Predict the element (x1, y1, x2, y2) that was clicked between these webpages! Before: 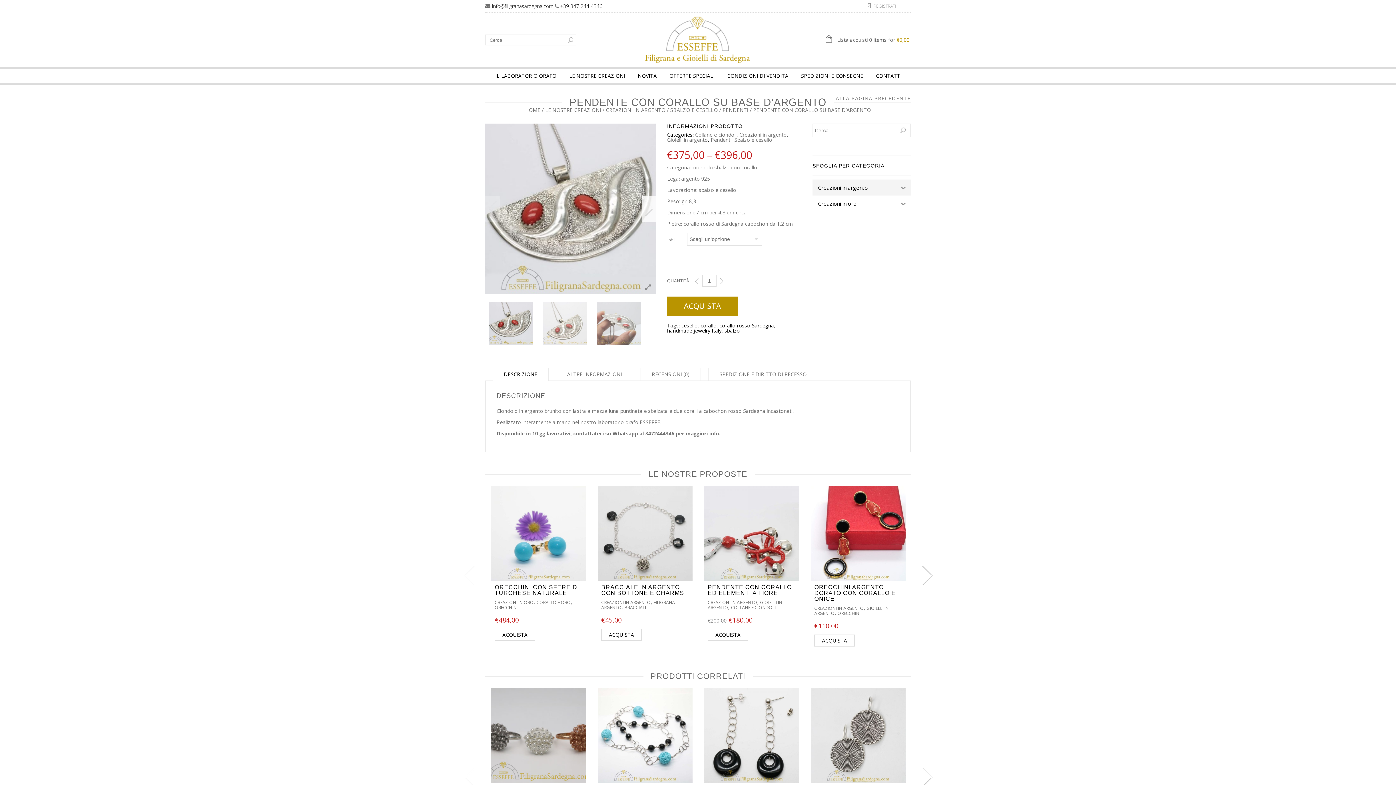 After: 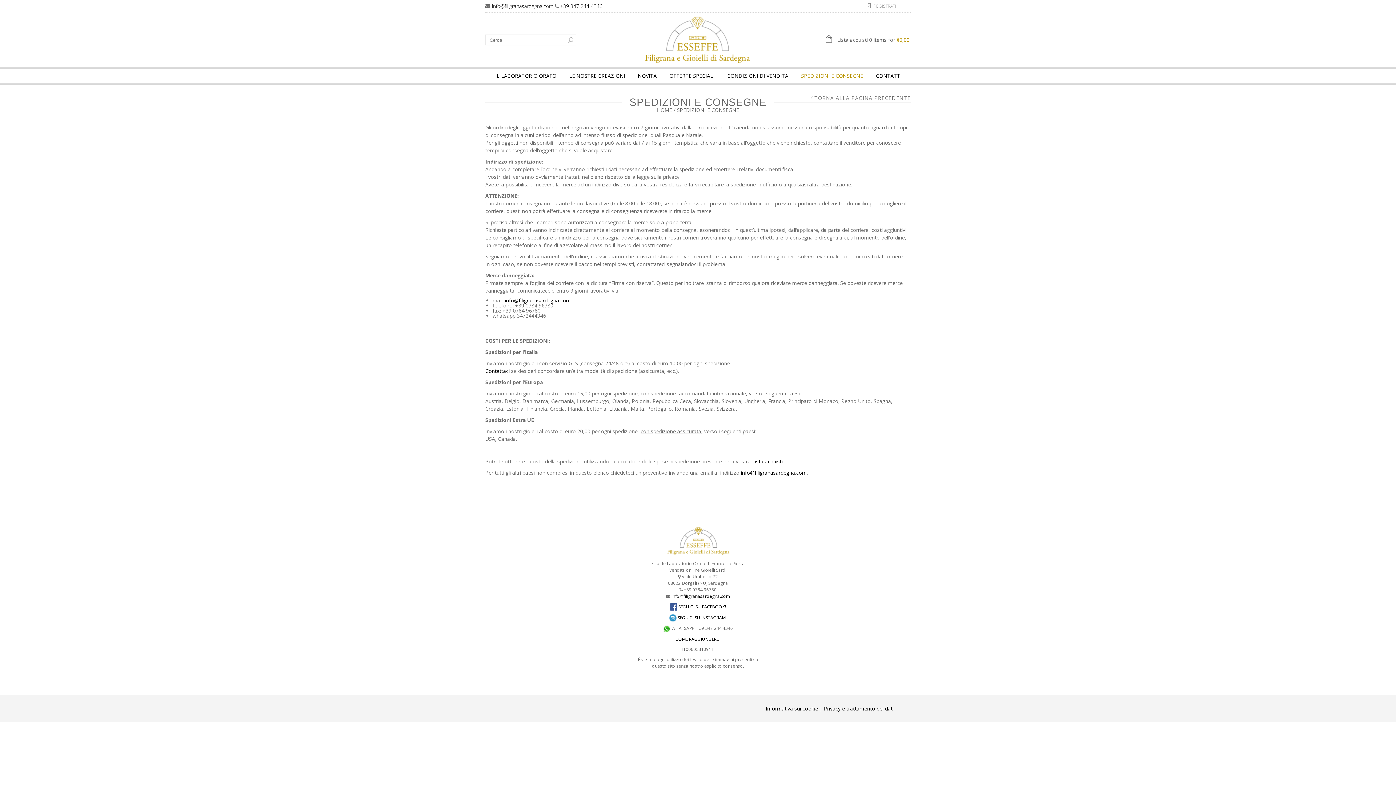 Action: bbox: (799, 68, 865, 83) label: SPEDIZIONI E CONSEGNE